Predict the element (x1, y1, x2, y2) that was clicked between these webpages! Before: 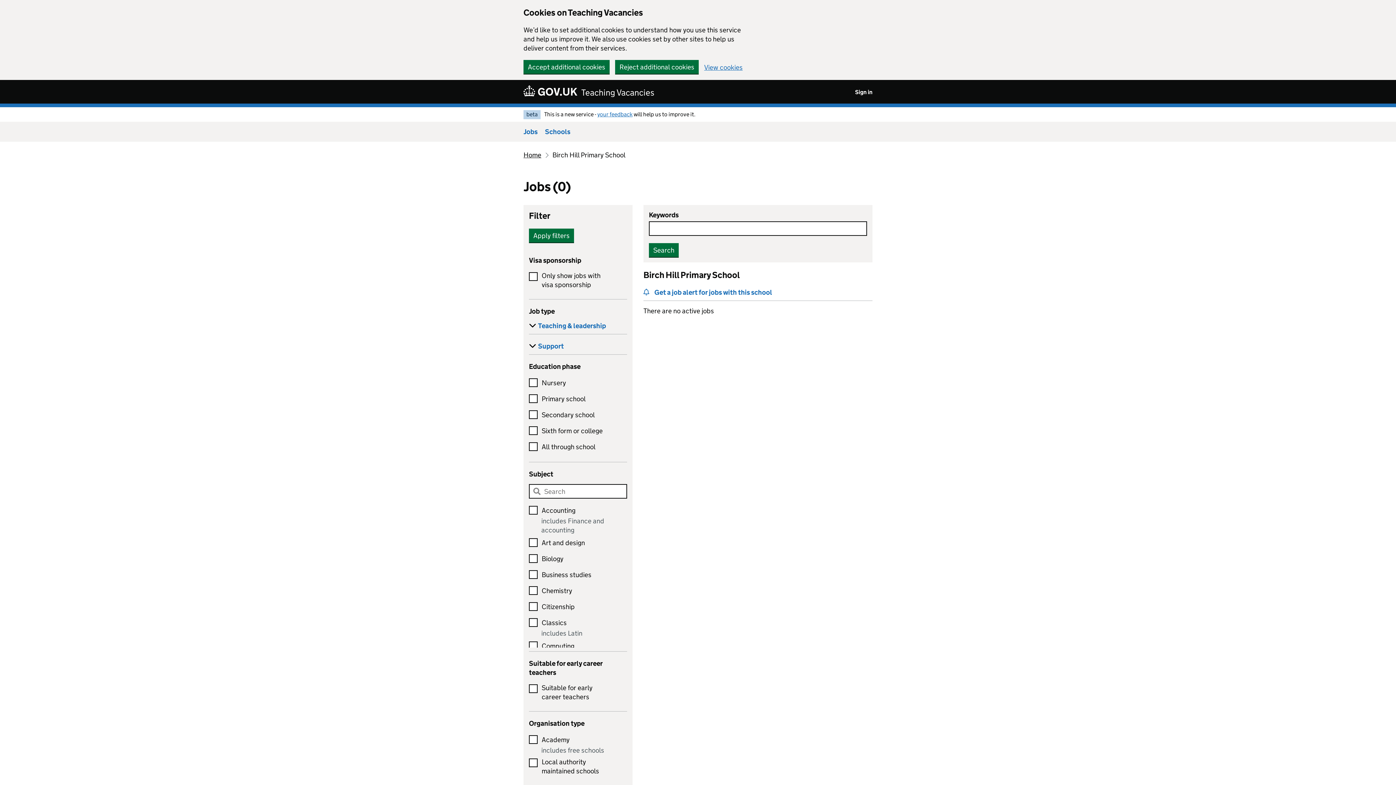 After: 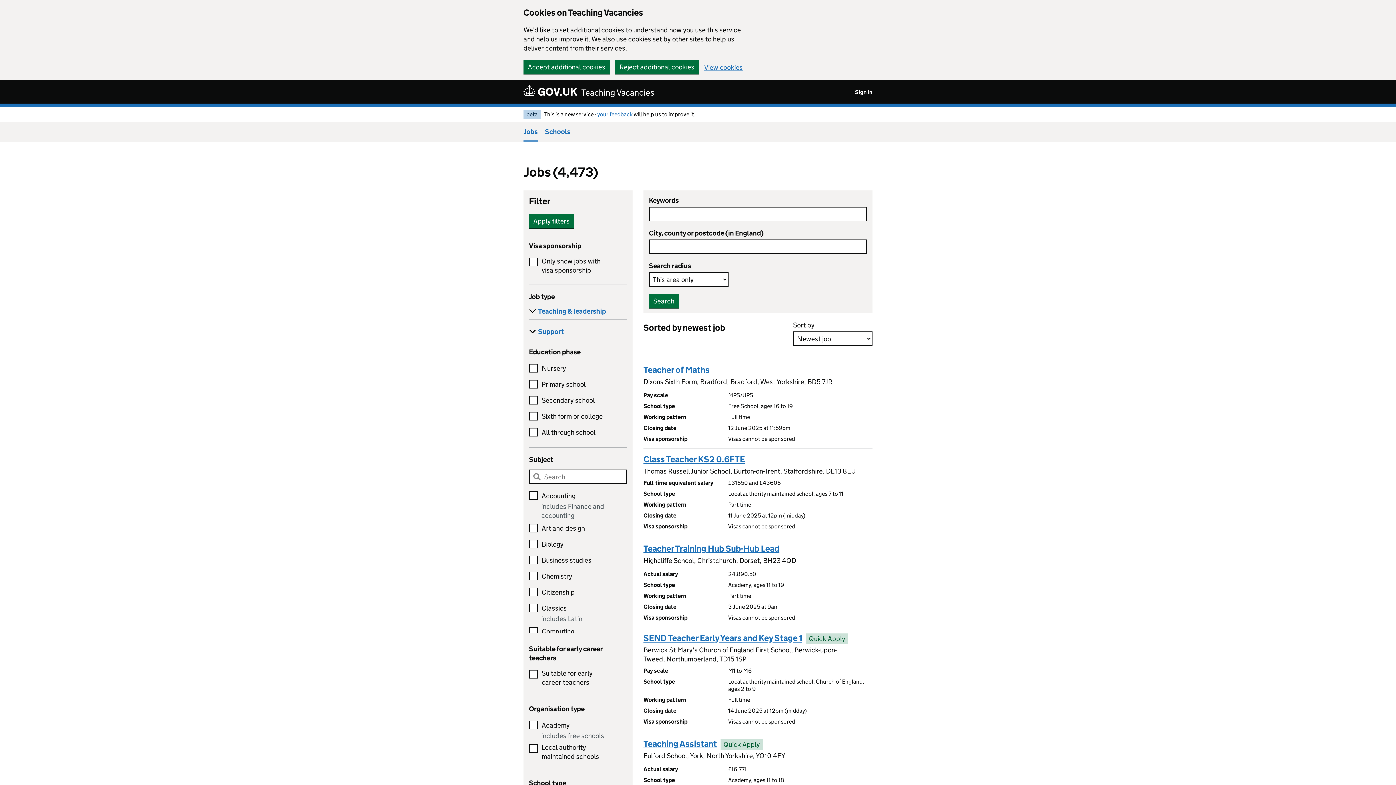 Action: bbox: (523, 121, 537, 141) label: Jobs